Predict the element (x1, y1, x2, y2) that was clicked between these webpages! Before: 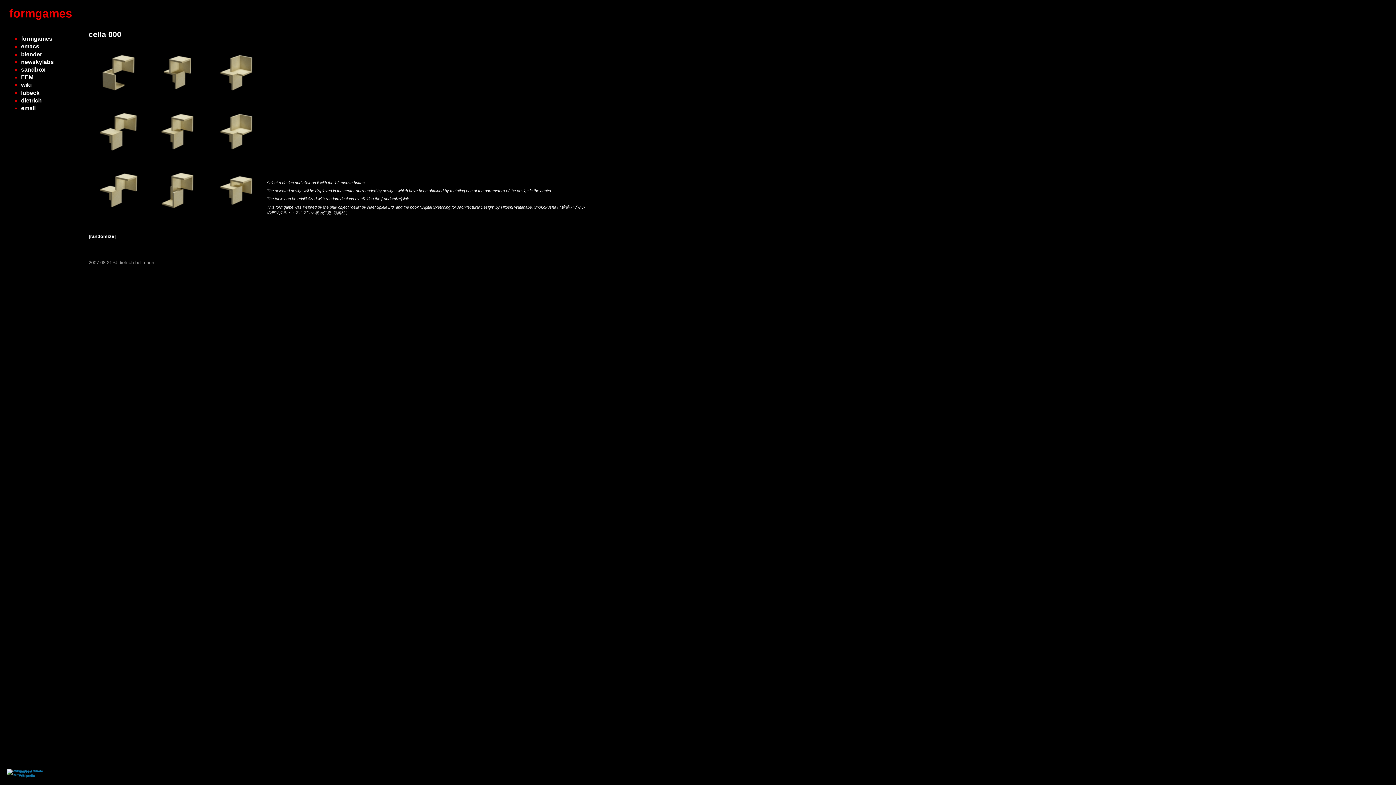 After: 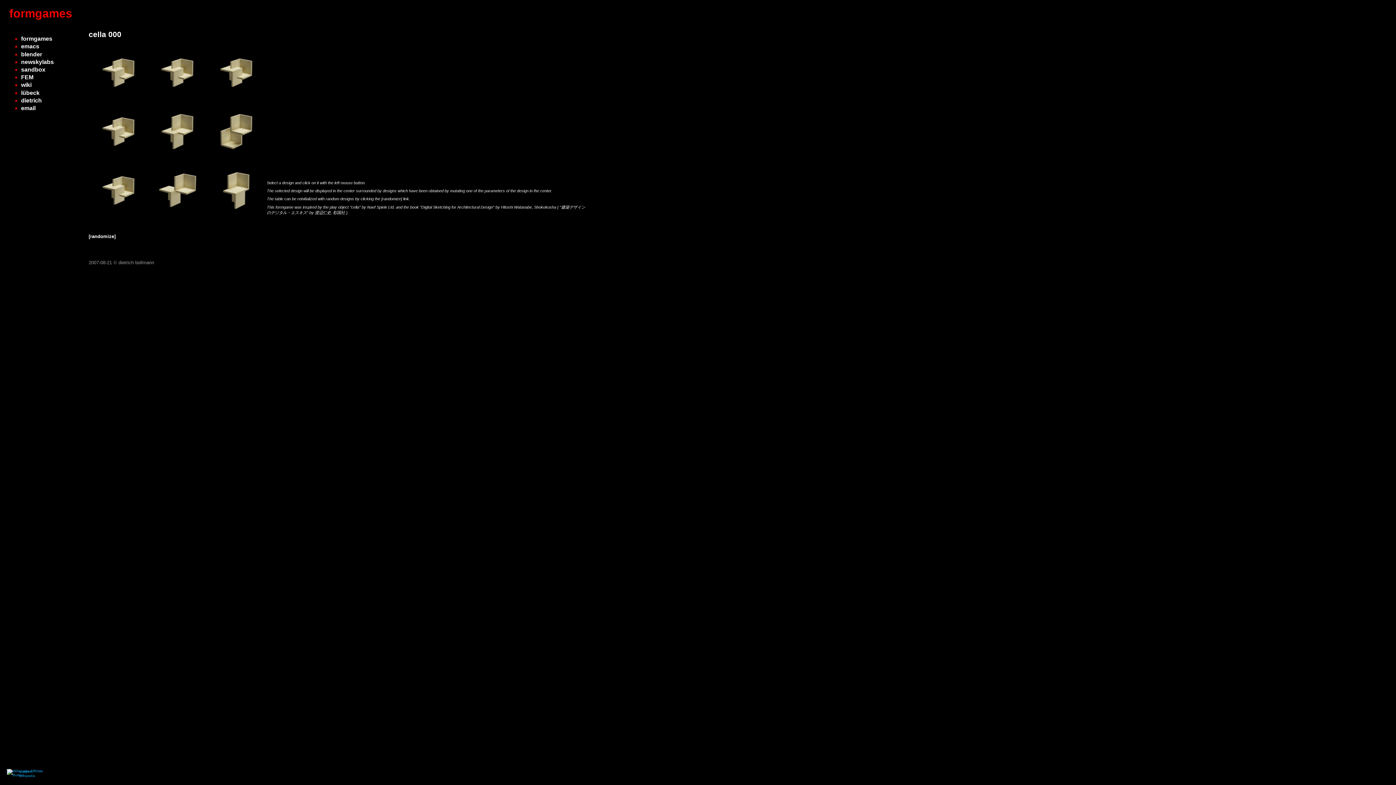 Action: bbox: (206, 96, 265, 103)